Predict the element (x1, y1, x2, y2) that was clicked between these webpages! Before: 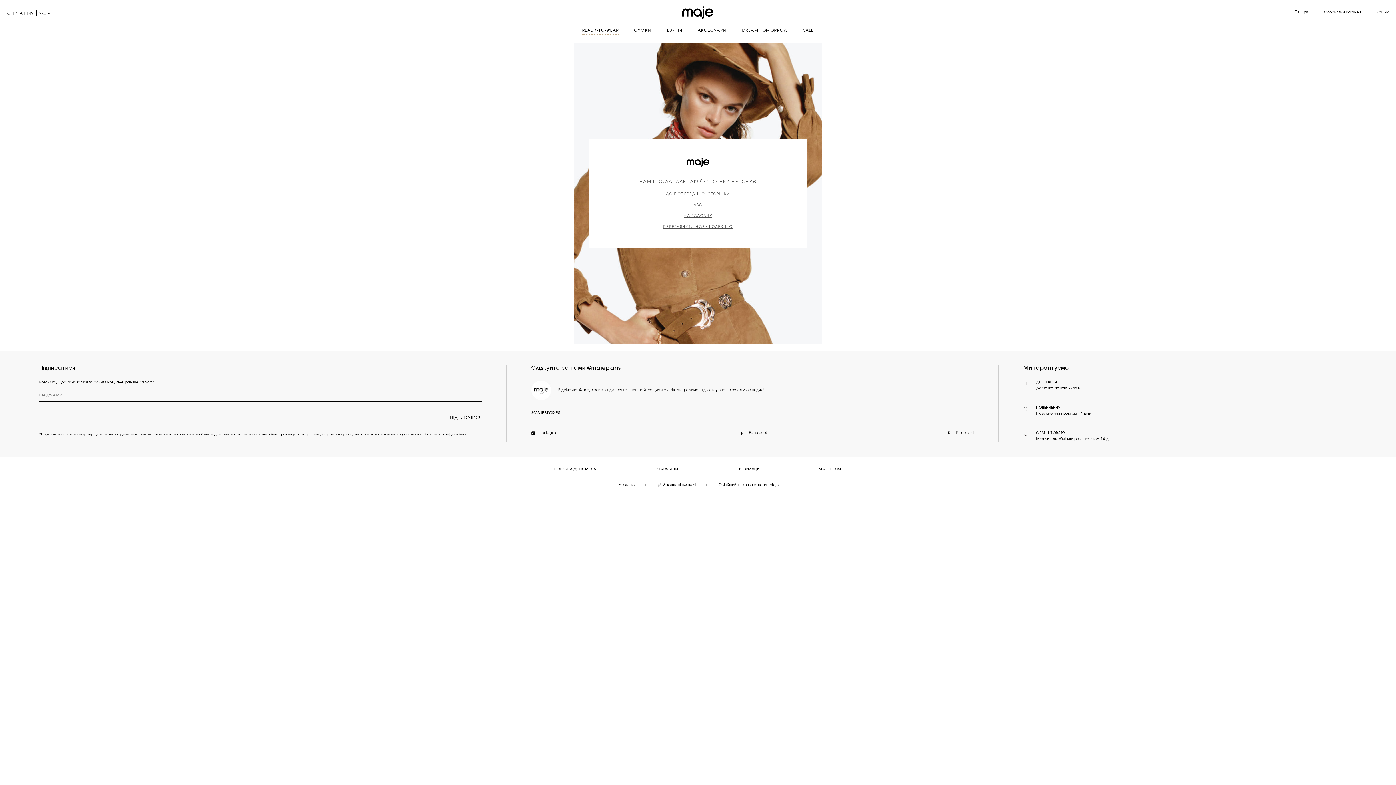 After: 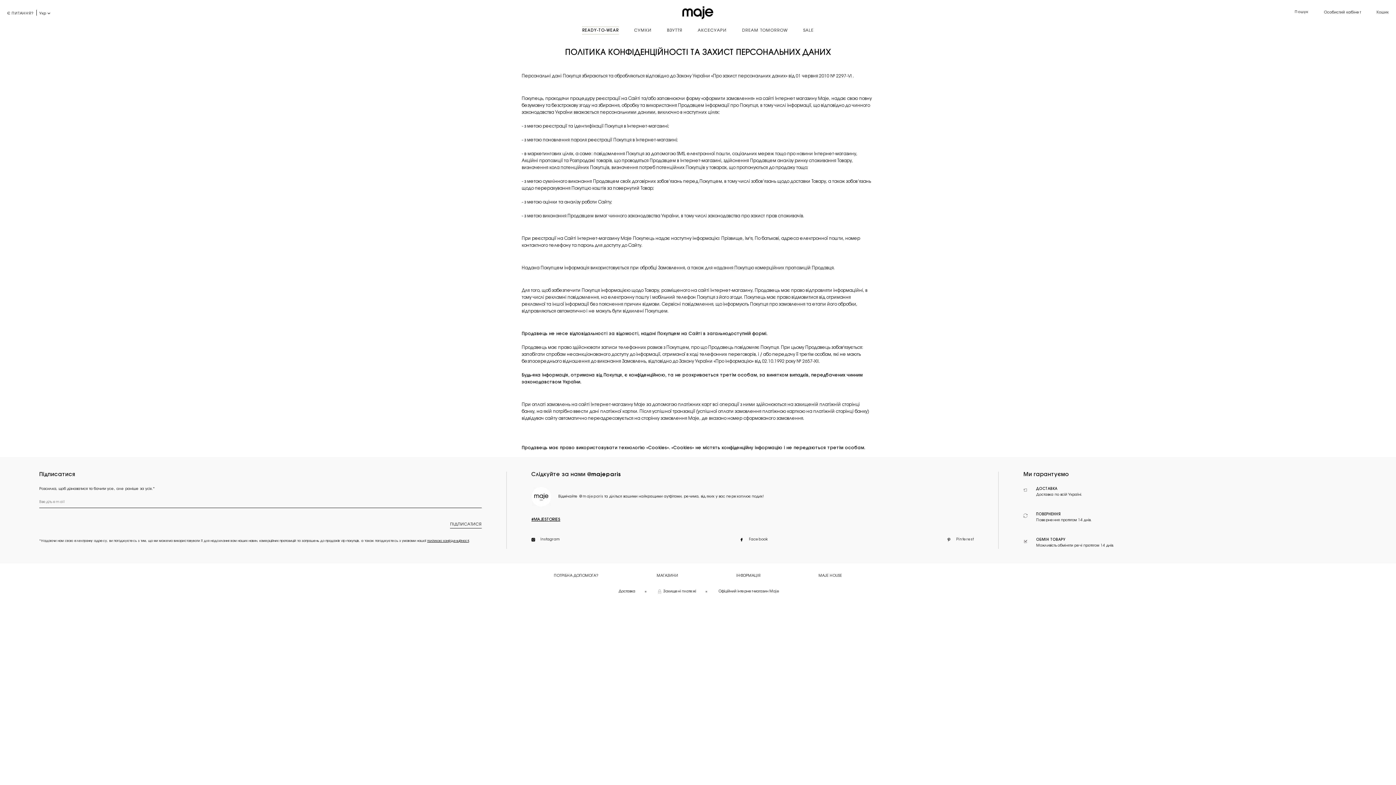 Action: bbox: (646, 483, 705, 487) label: Захищені платежі